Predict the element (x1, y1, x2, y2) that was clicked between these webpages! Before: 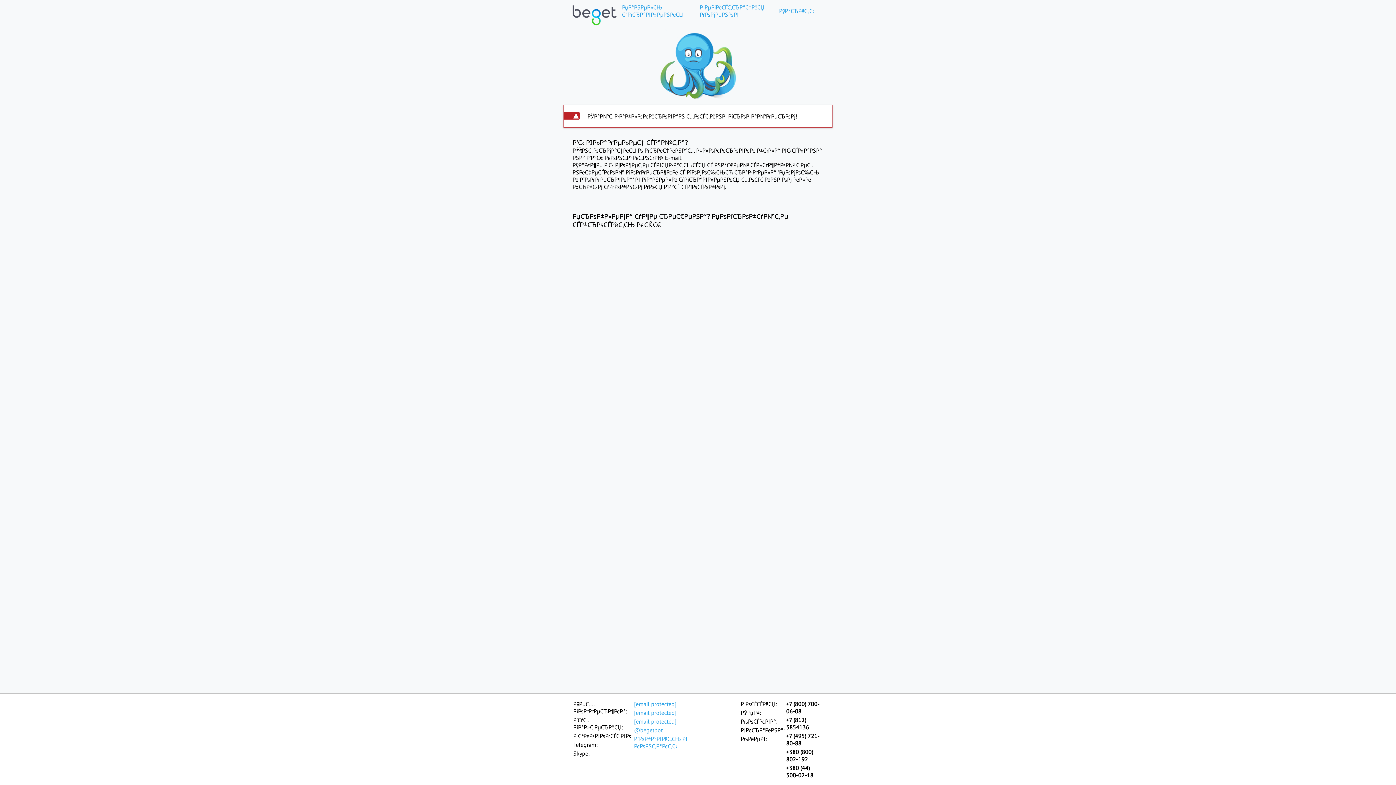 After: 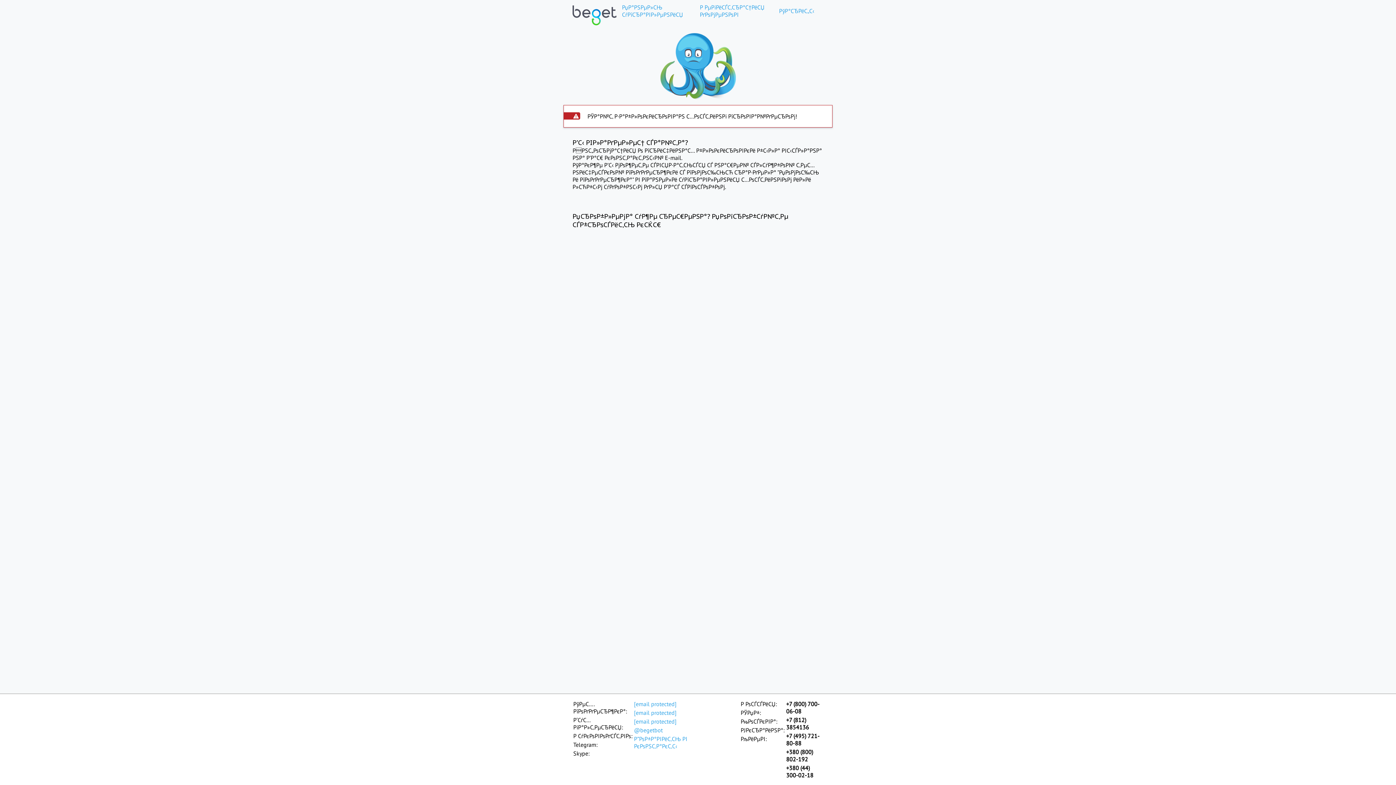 Action: bbox: (572, 0, 616, 21)